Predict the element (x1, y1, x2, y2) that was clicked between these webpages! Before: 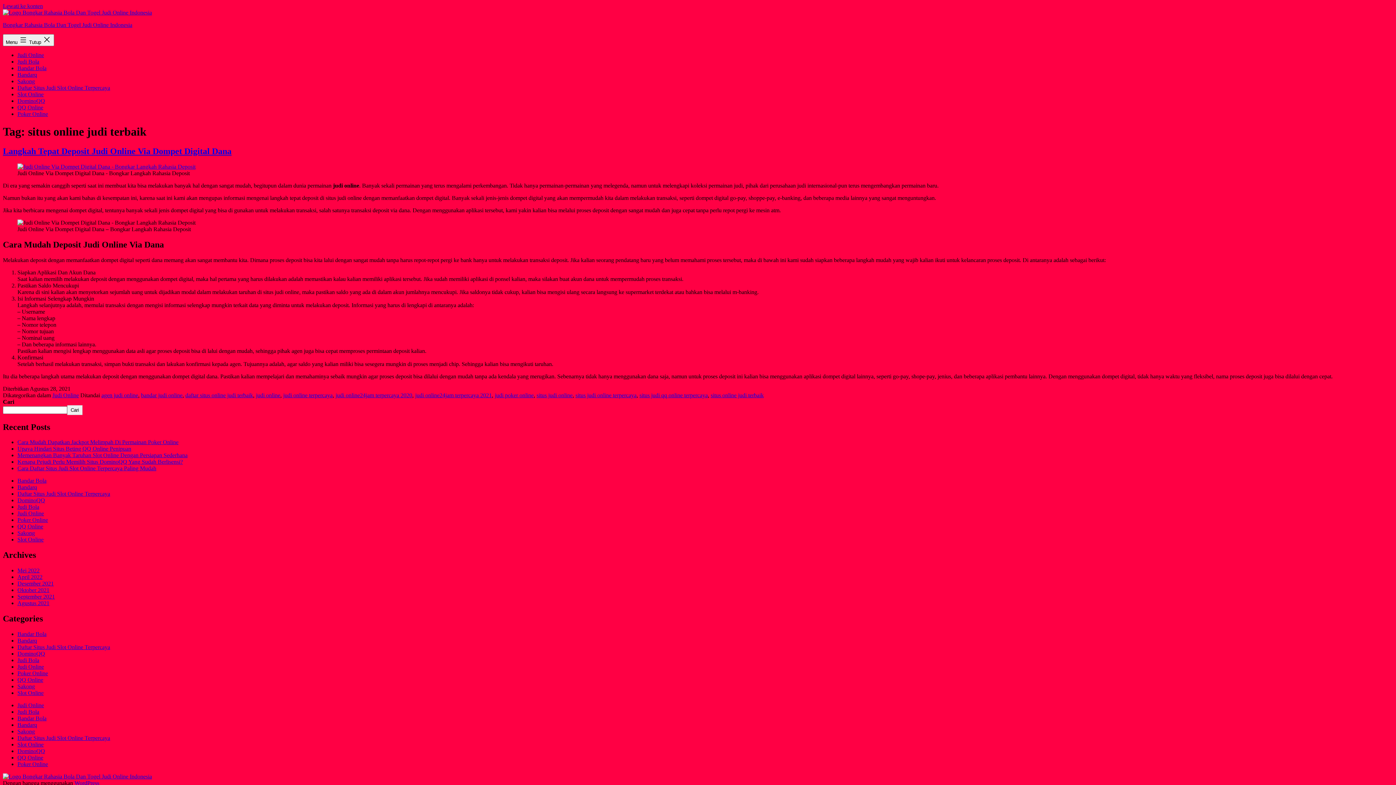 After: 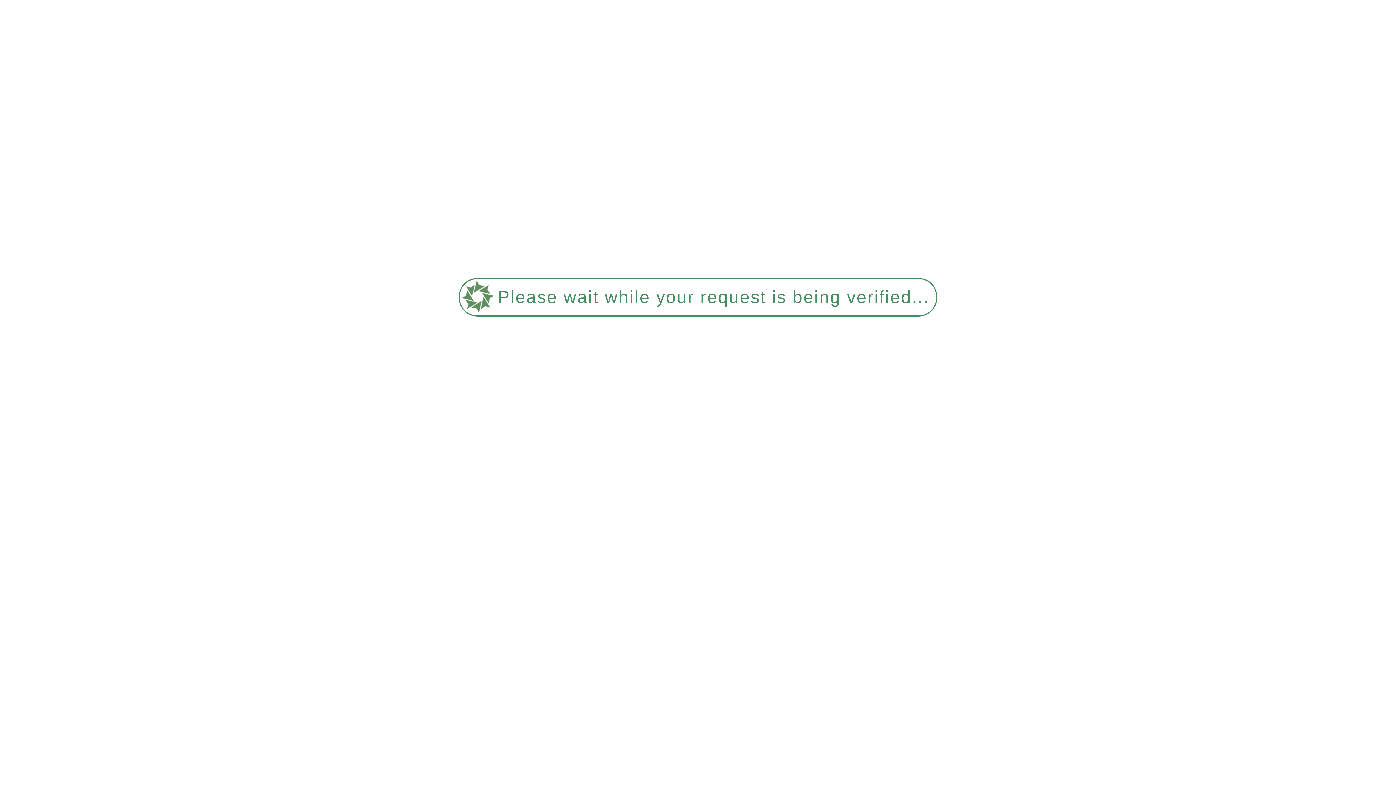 Action: label: DominoQQ bbox: (17, 748, 45, 754)